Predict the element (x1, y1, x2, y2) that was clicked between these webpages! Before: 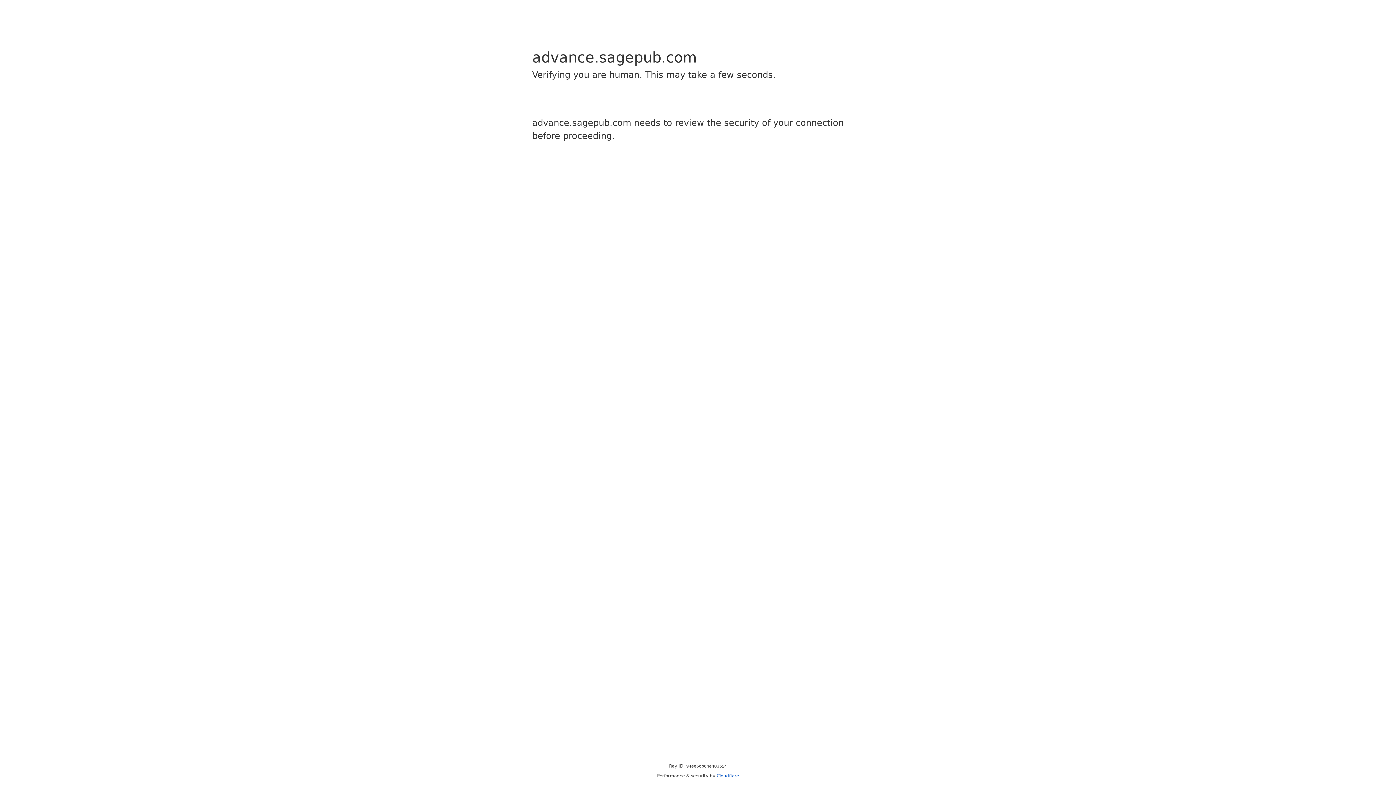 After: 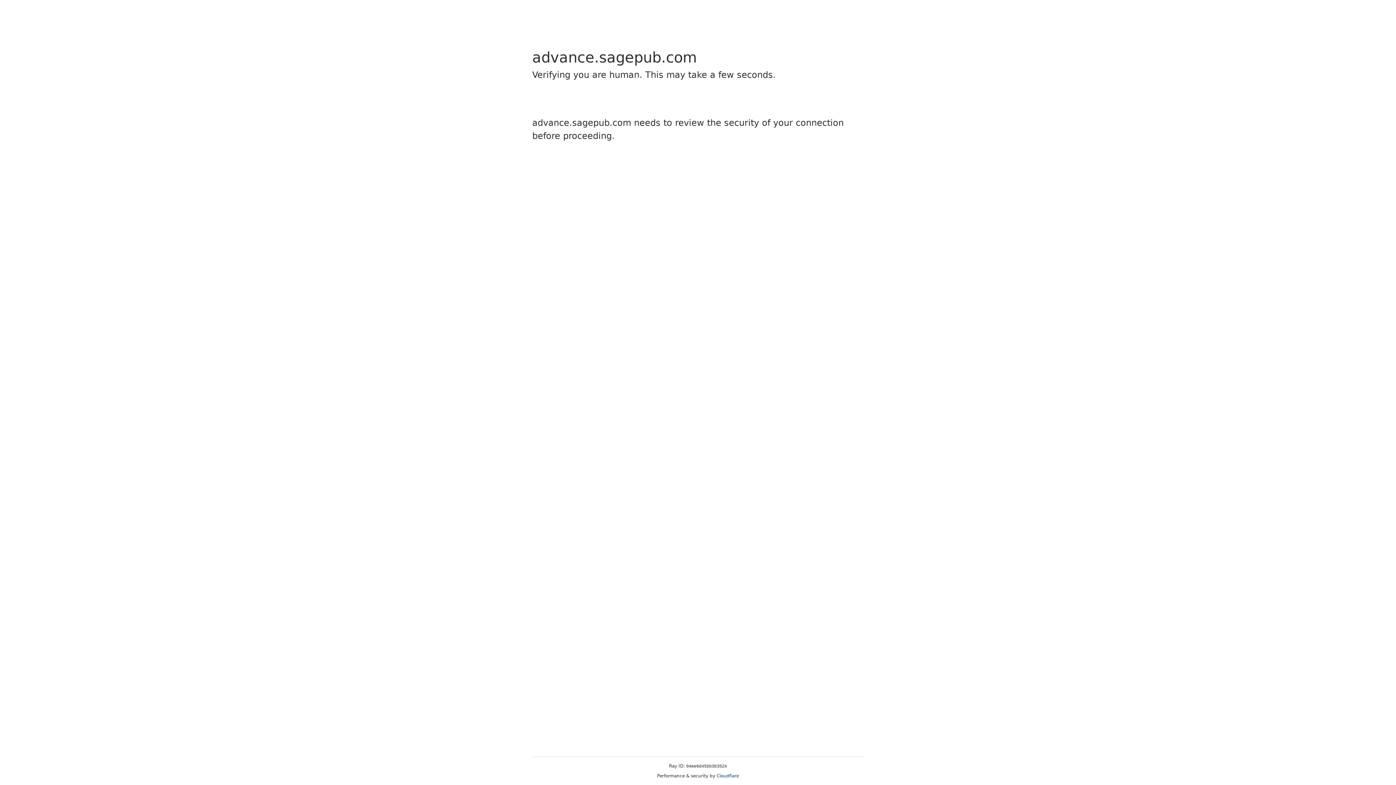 Action: bbox: (716, 773, 739, 778) label: Cloudflare